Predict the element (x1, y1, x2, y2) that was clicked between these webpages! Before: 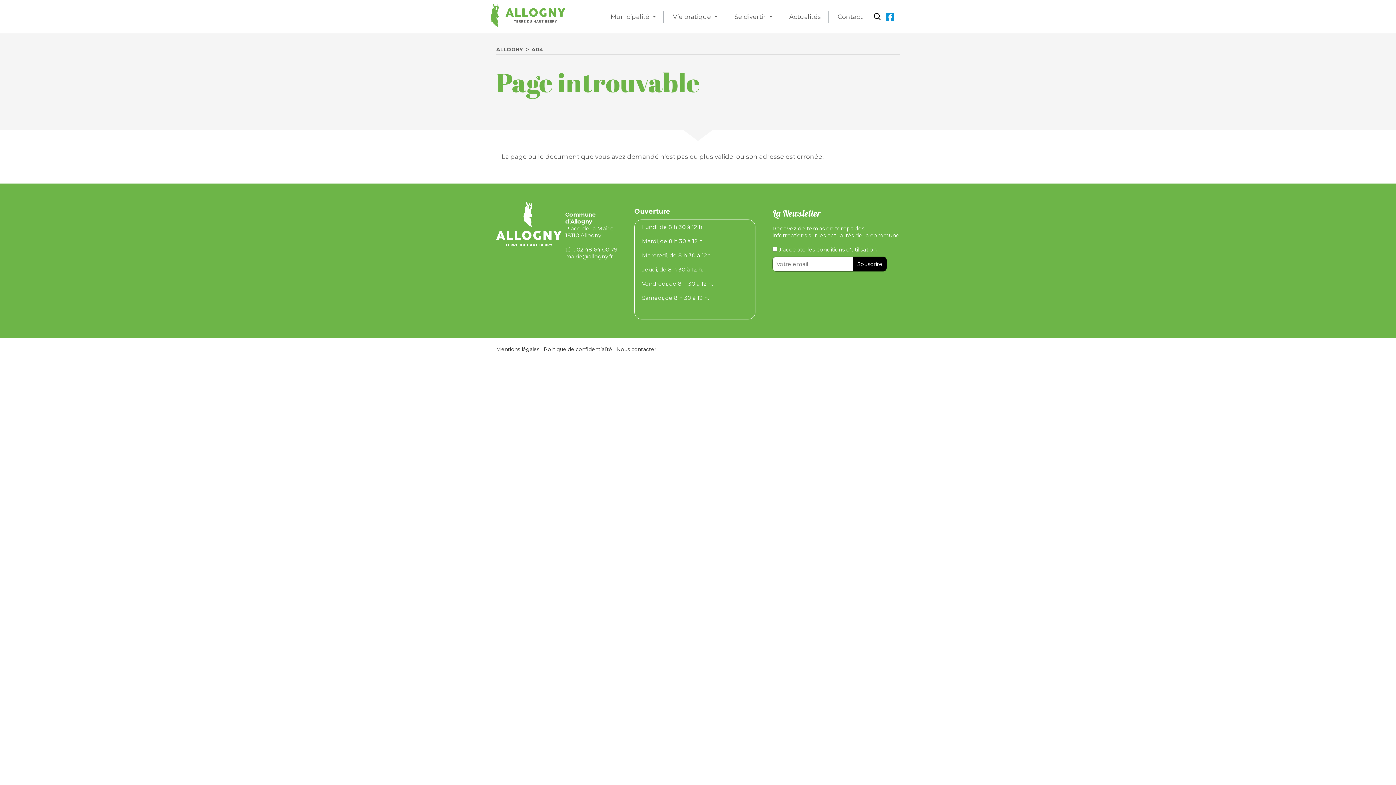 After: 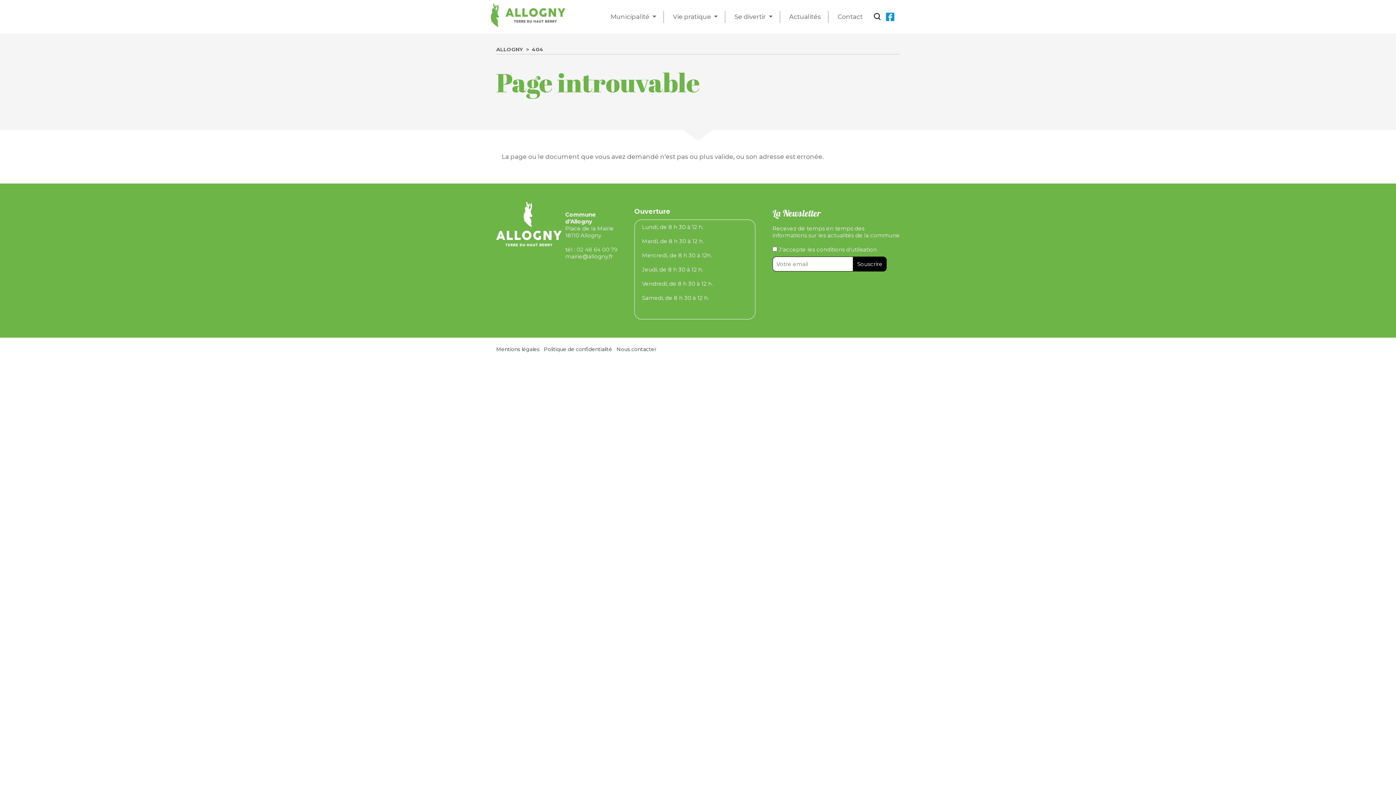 Action: bbox: (576, 246, 617, 253) label: 02 48 64 00 79